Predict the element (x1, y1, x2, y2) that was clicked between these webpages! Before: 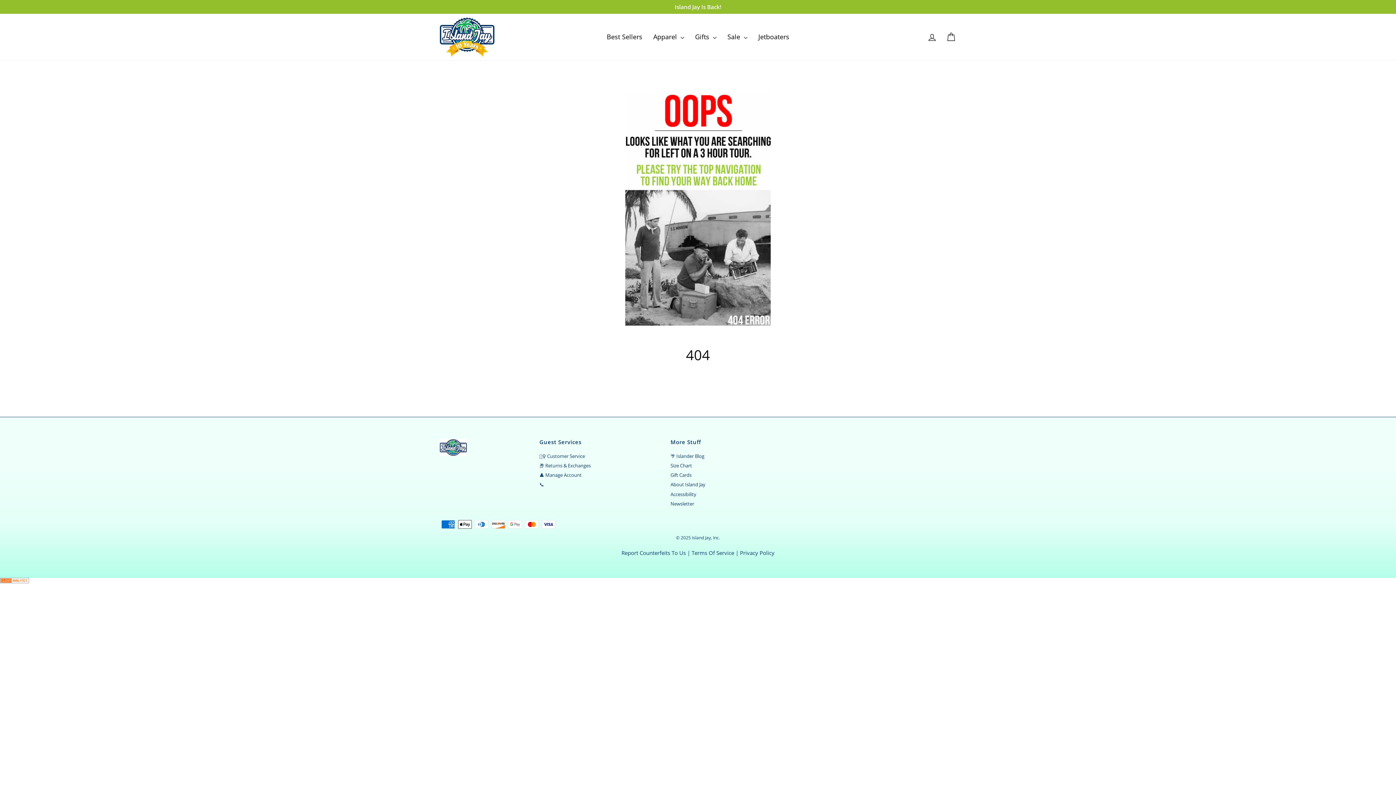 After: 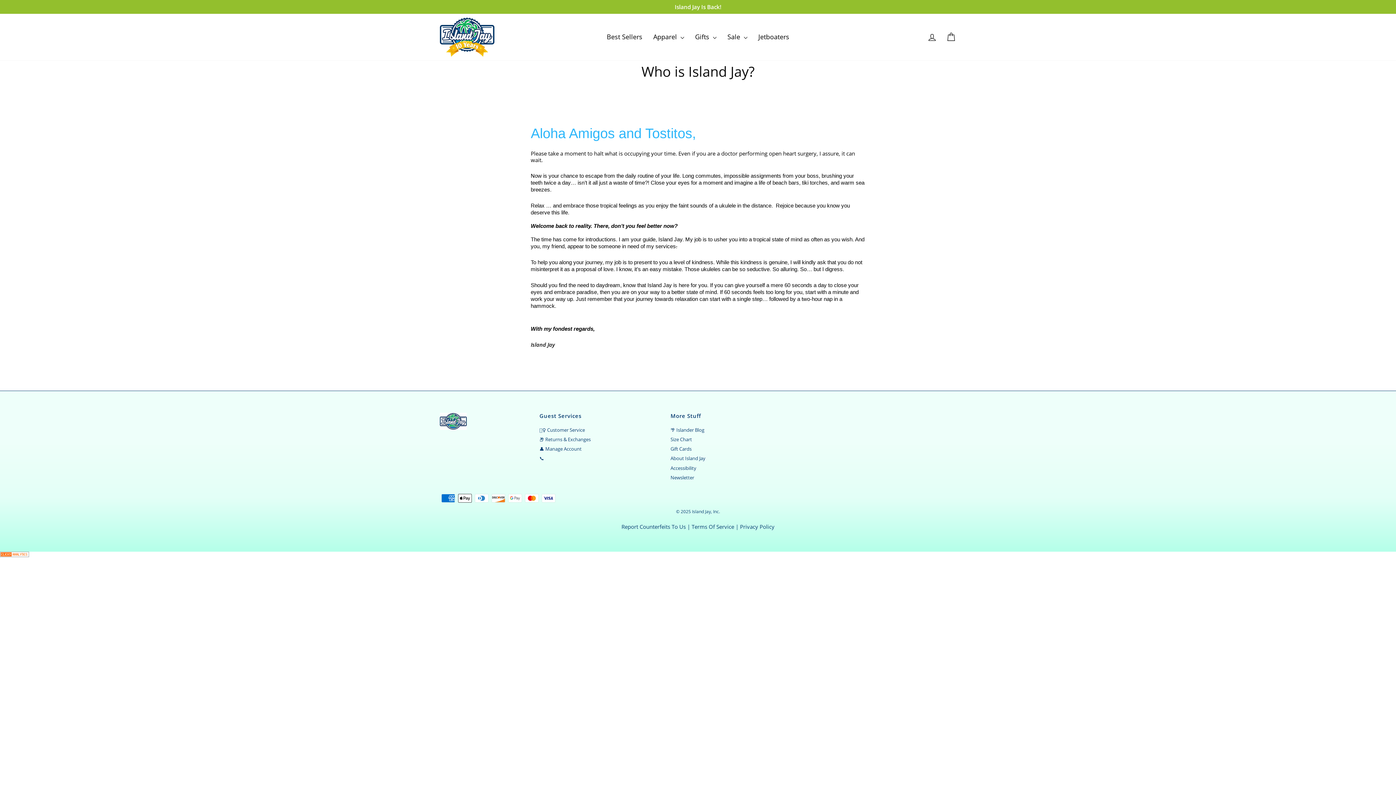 Action: label: About Island Jay bbox: (670, 480, 705, 489)